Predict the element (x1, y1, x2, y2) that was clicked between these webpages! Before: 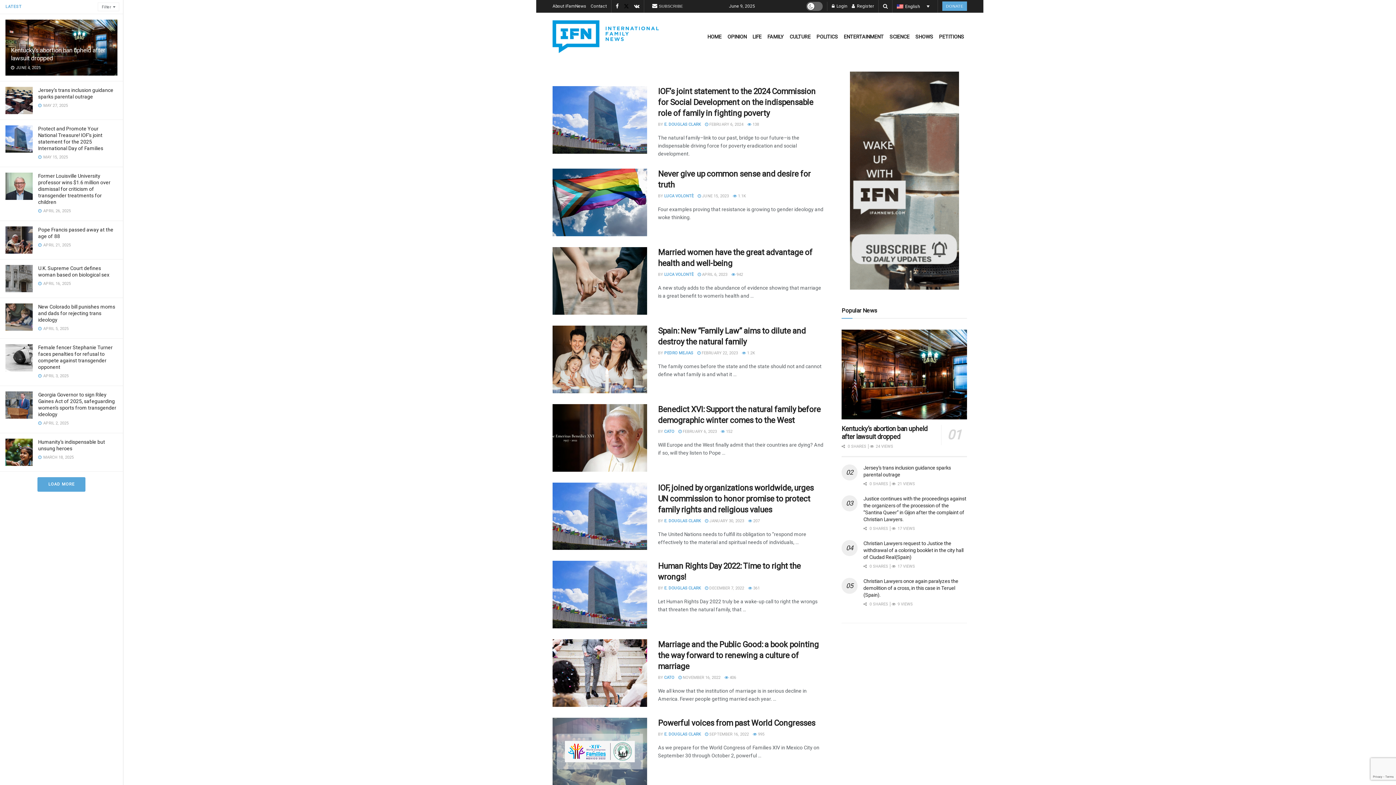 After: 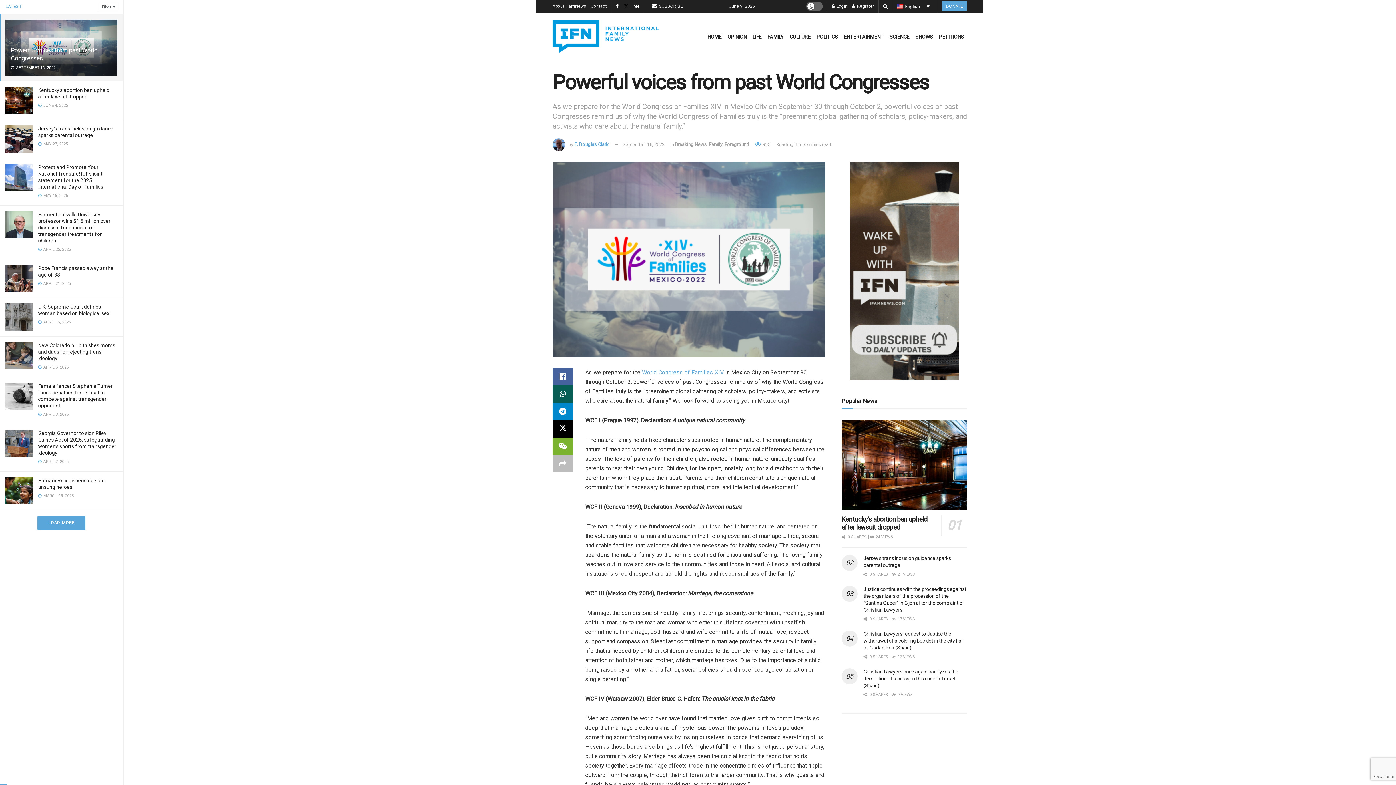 Action: label:  995 bbox: (753, 732, 764, 737)